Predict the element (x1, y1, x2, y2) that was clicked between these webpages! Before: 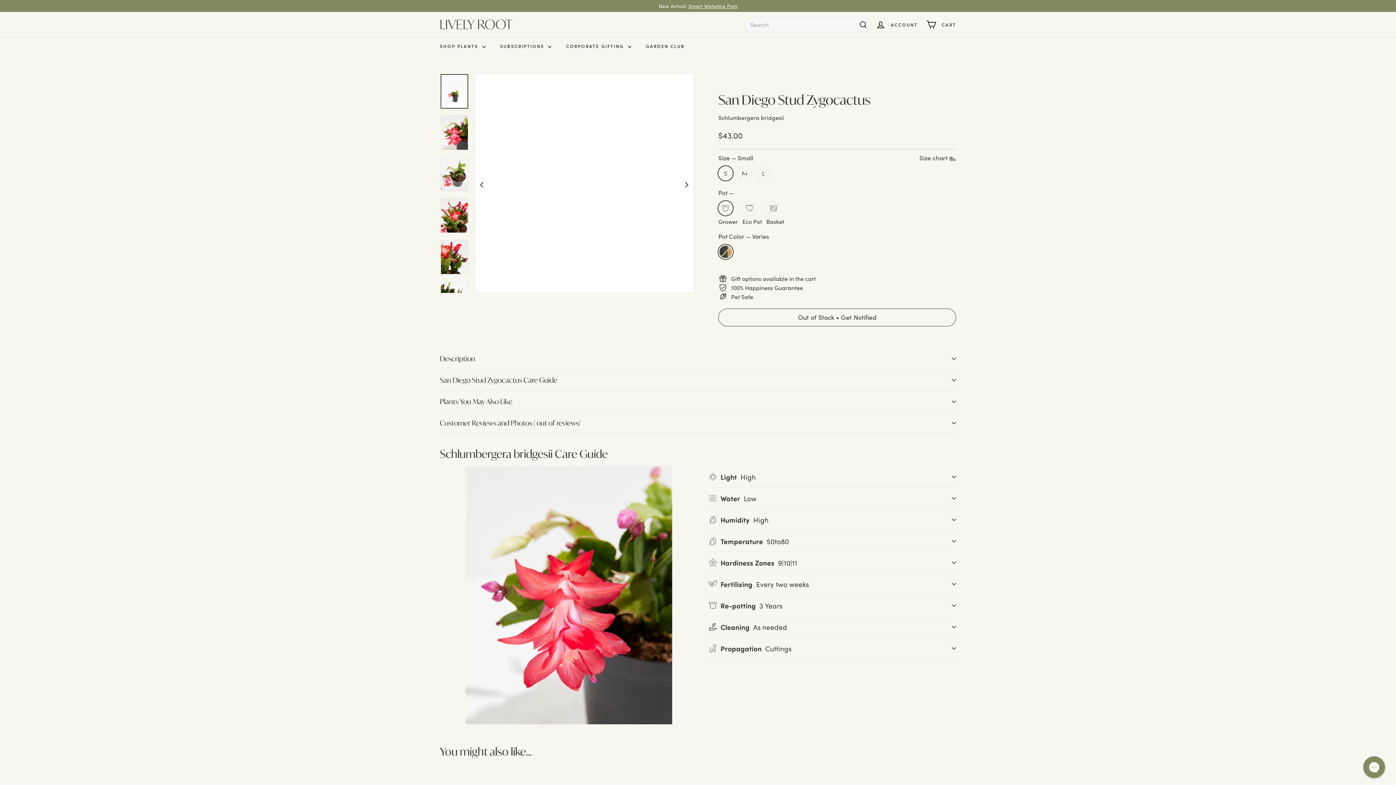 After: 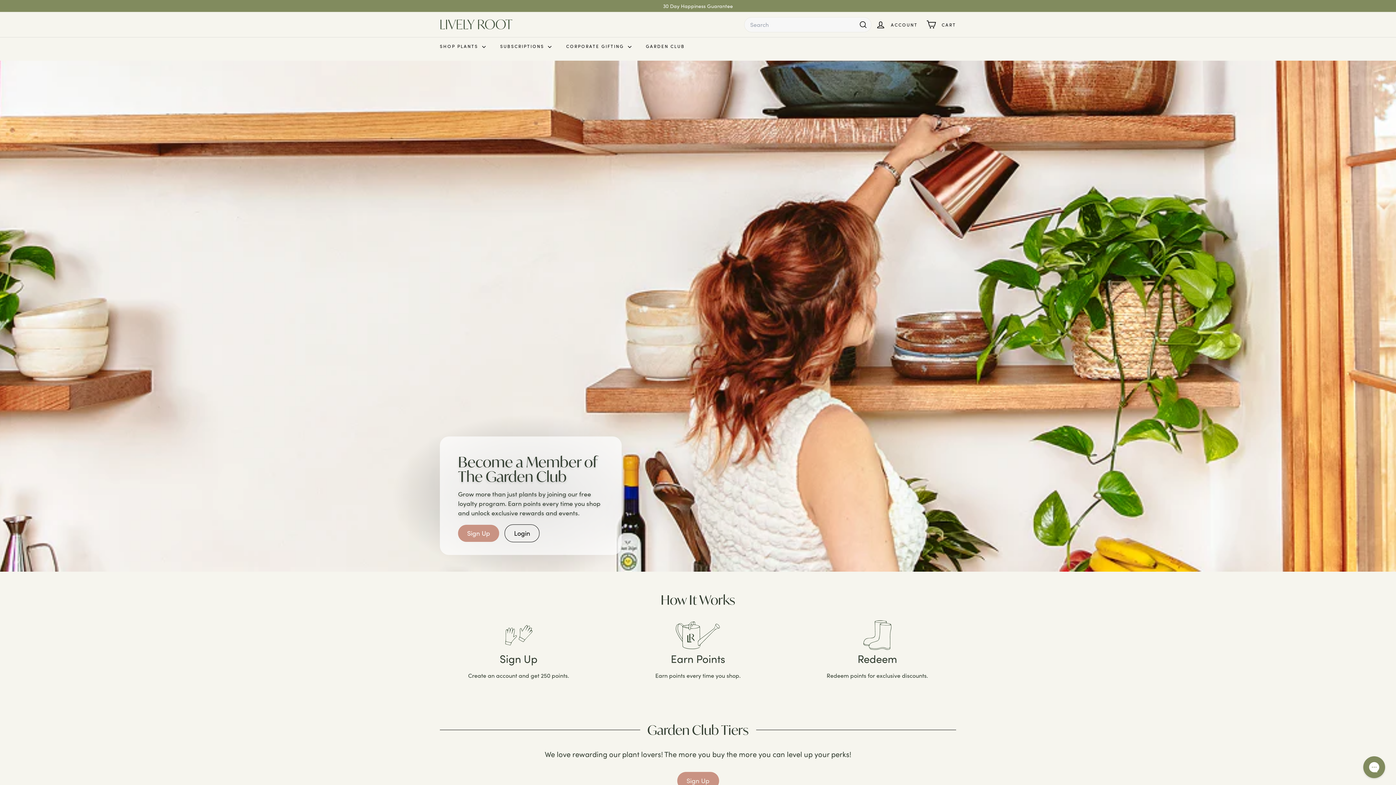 Action: bbox: (638, 37, 692, 55) label: GARDEN CLUB